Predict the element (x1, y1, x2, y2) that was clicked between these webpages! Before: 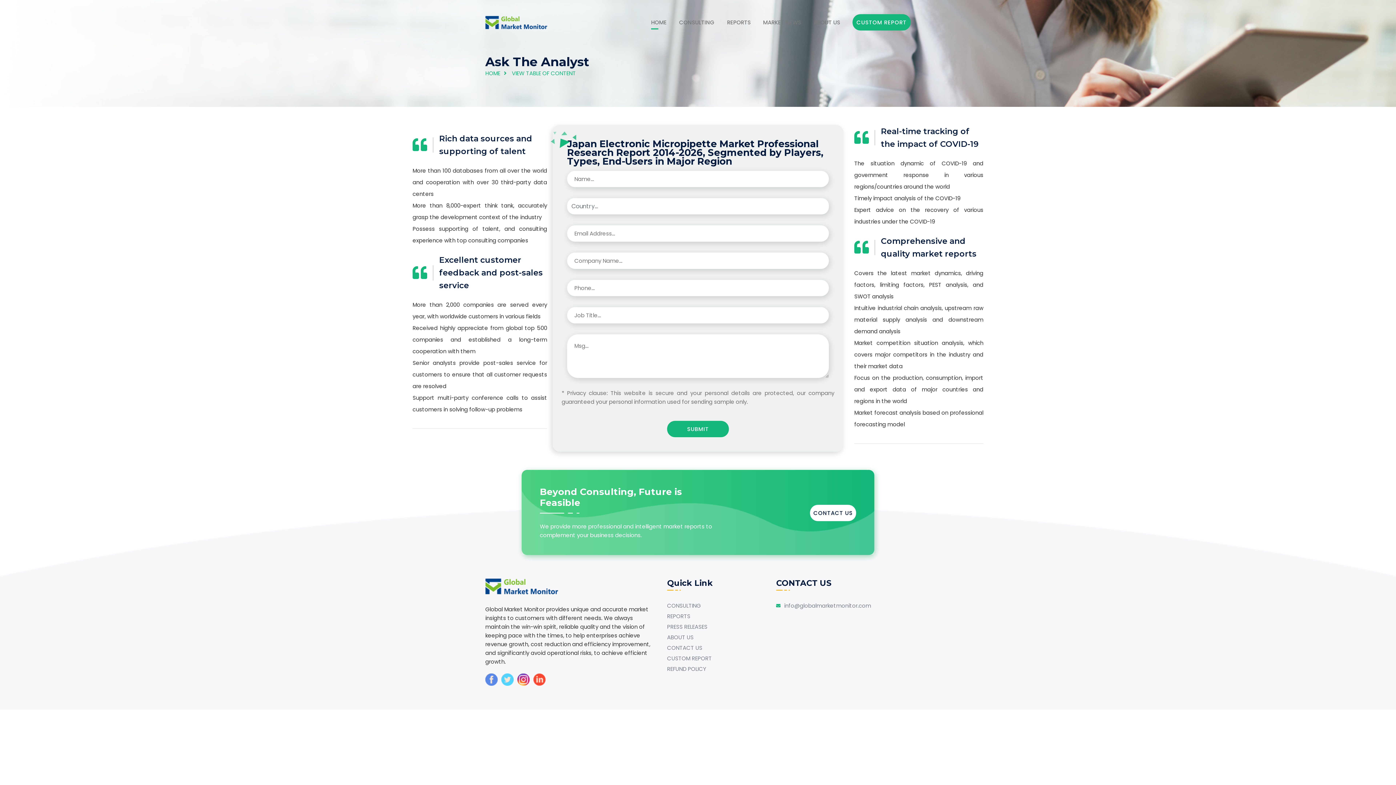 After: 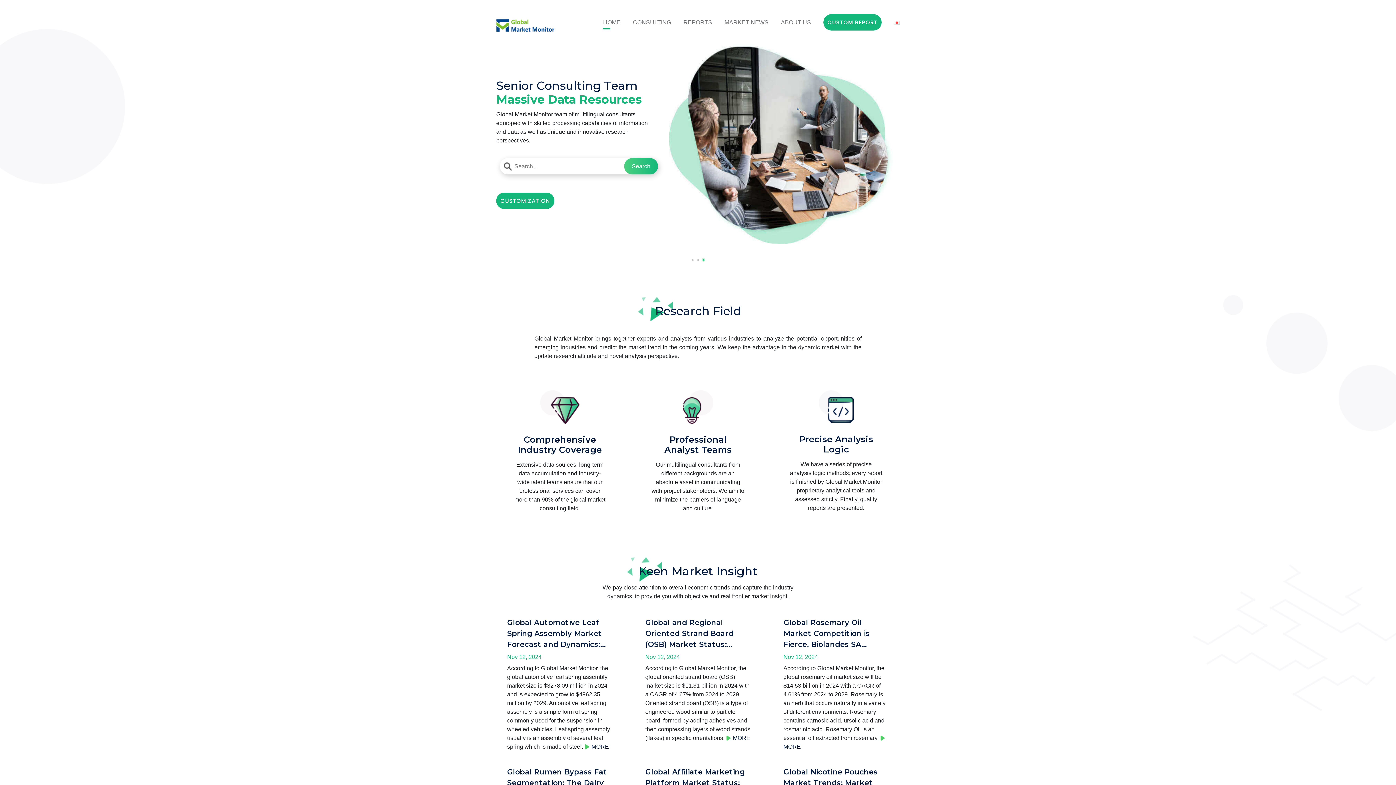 Action: label: HOME bbox: (651, 12, 666, 33)